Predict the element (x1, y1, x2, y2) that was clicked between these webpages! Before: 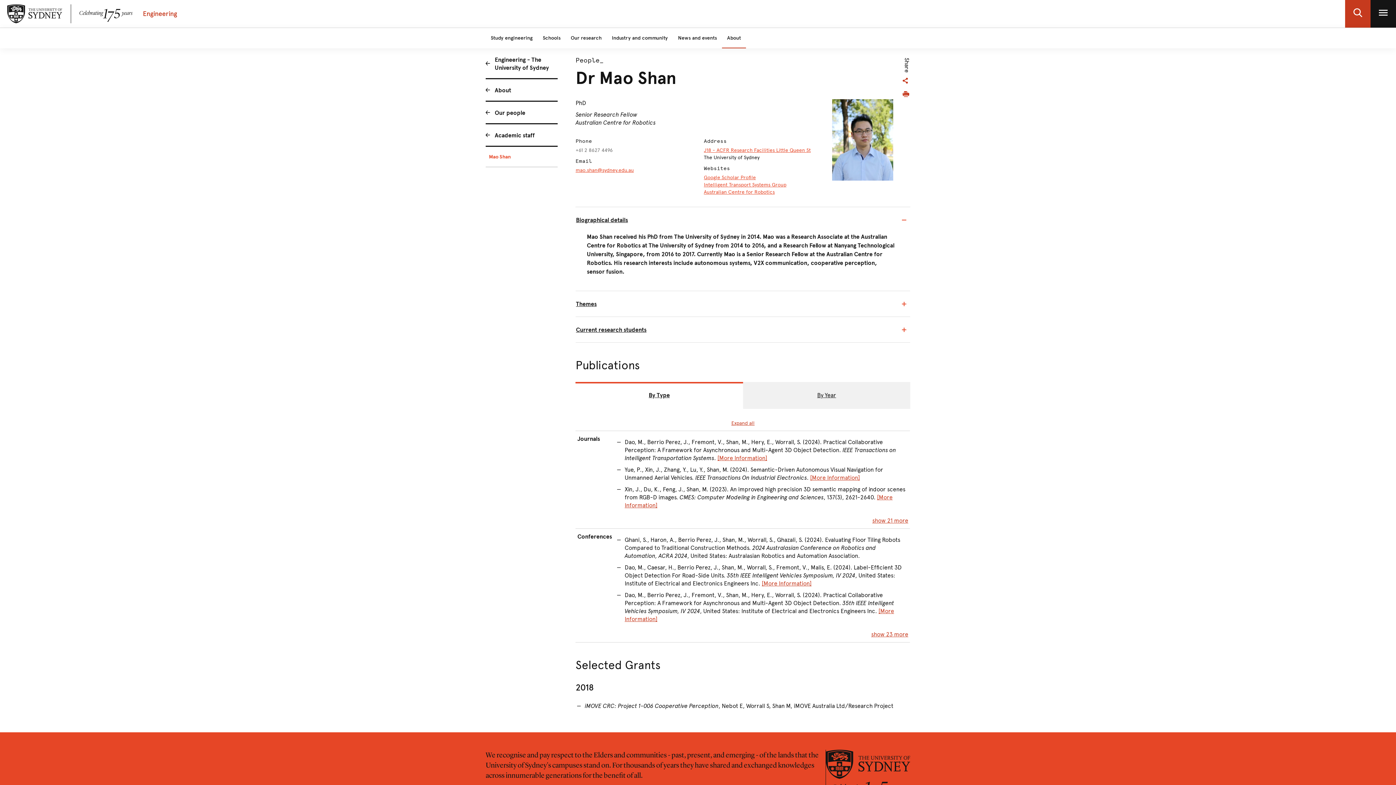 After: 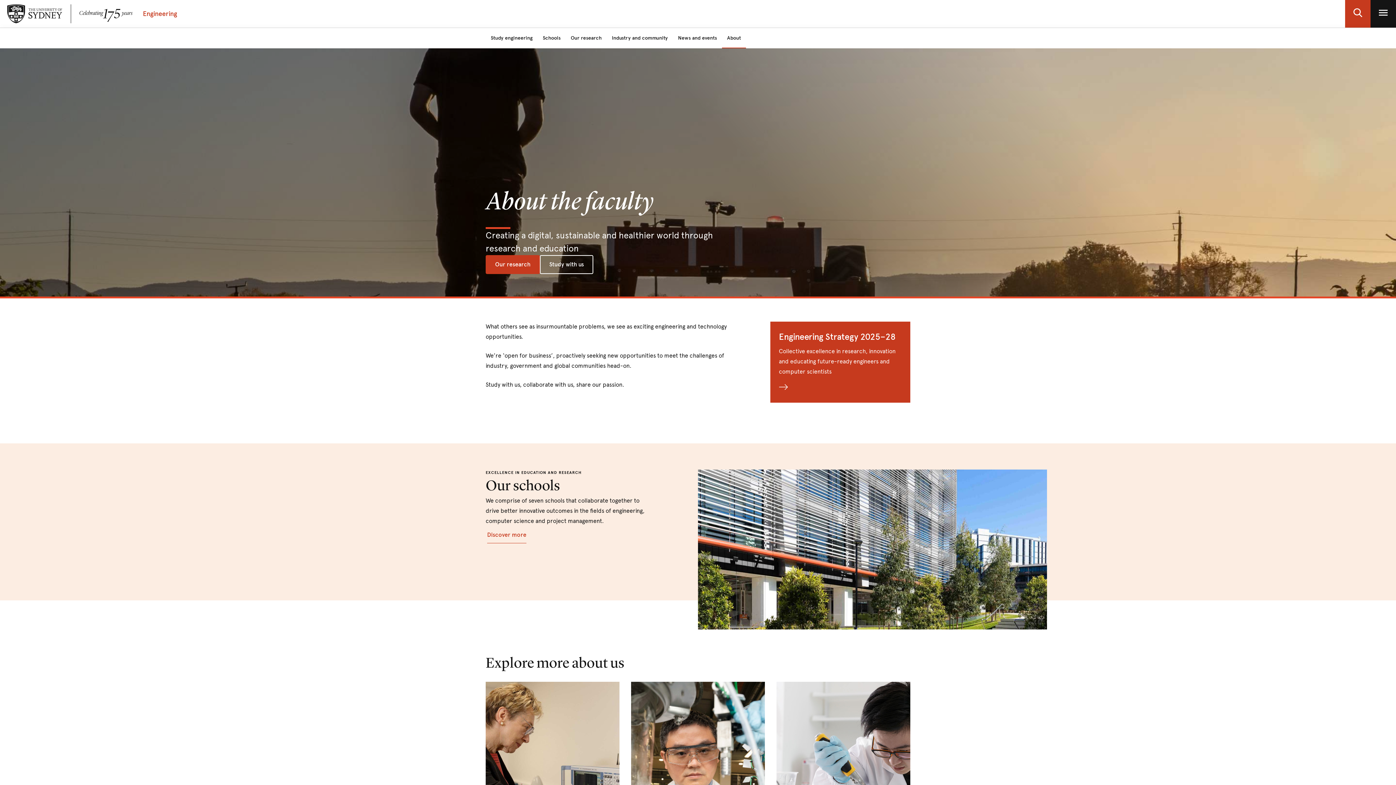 Action: bbox: (722, 28, 746, 48) label: About